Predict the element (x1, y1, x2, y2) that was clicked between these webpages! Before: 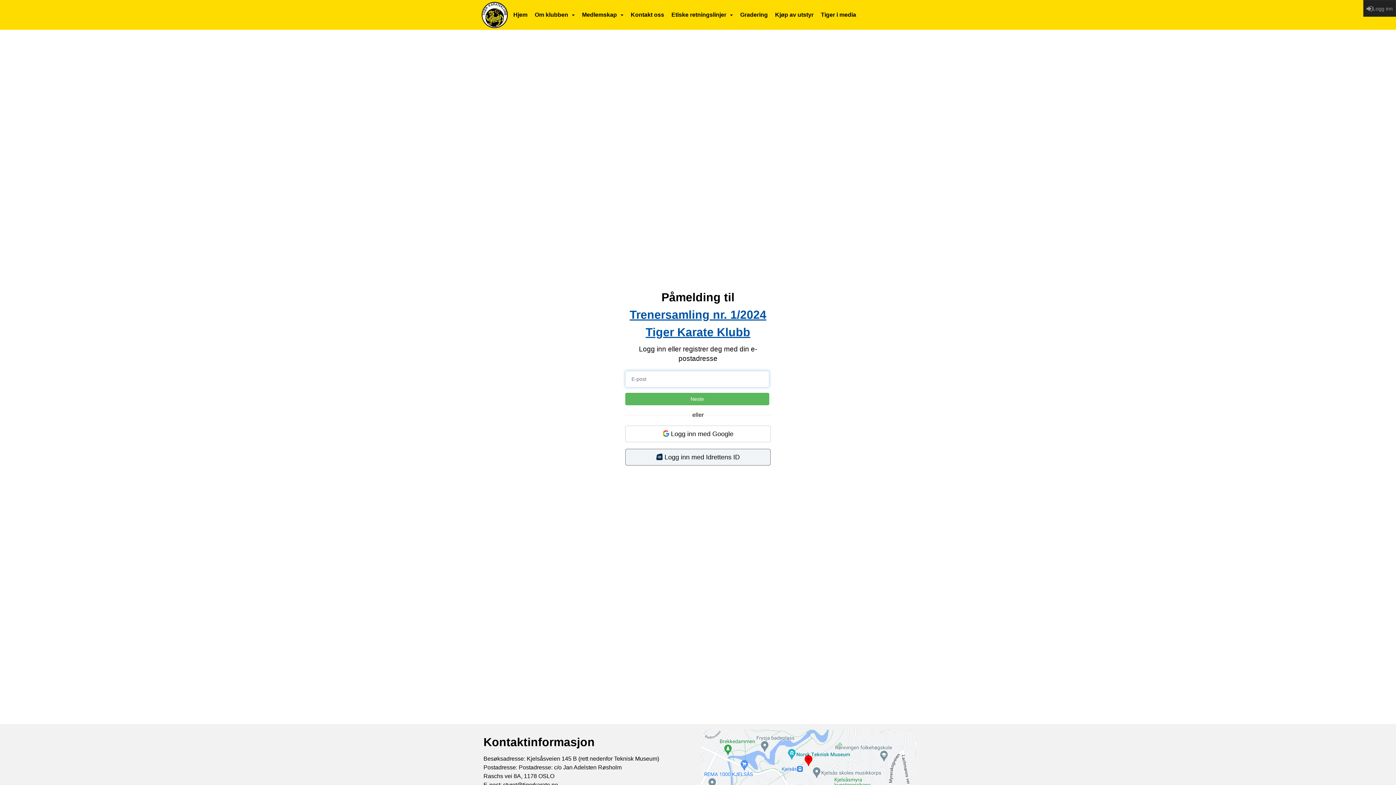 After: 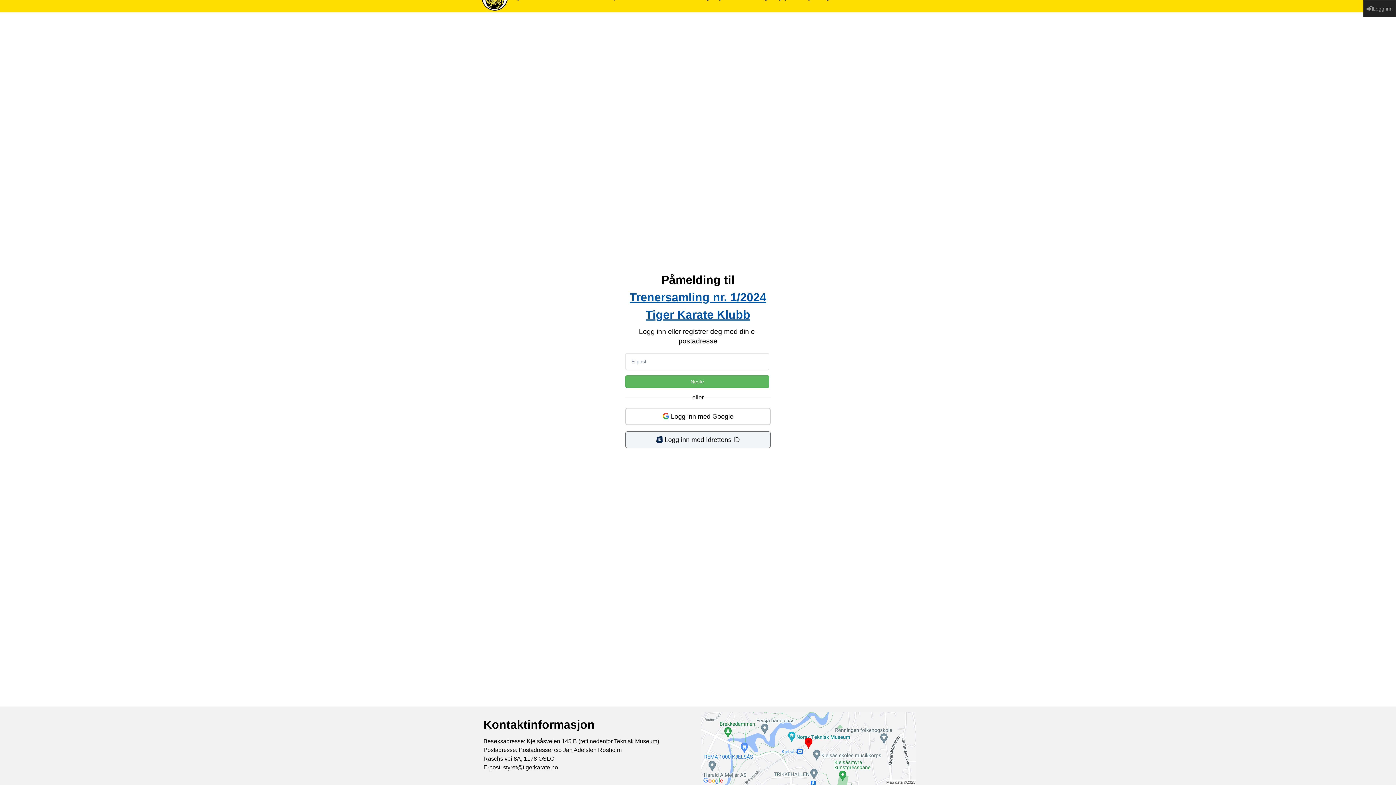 Action: bbox: (701, 730, 916, 802)